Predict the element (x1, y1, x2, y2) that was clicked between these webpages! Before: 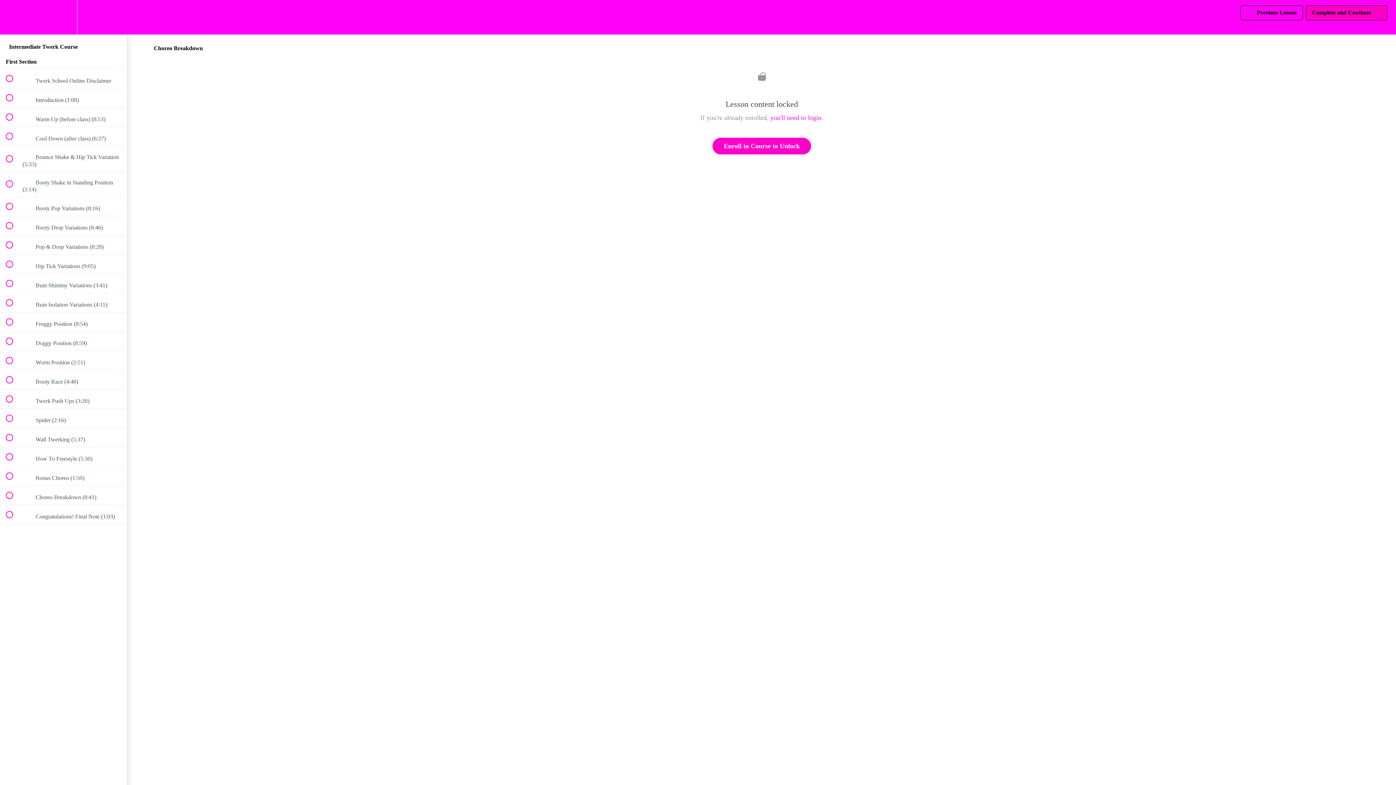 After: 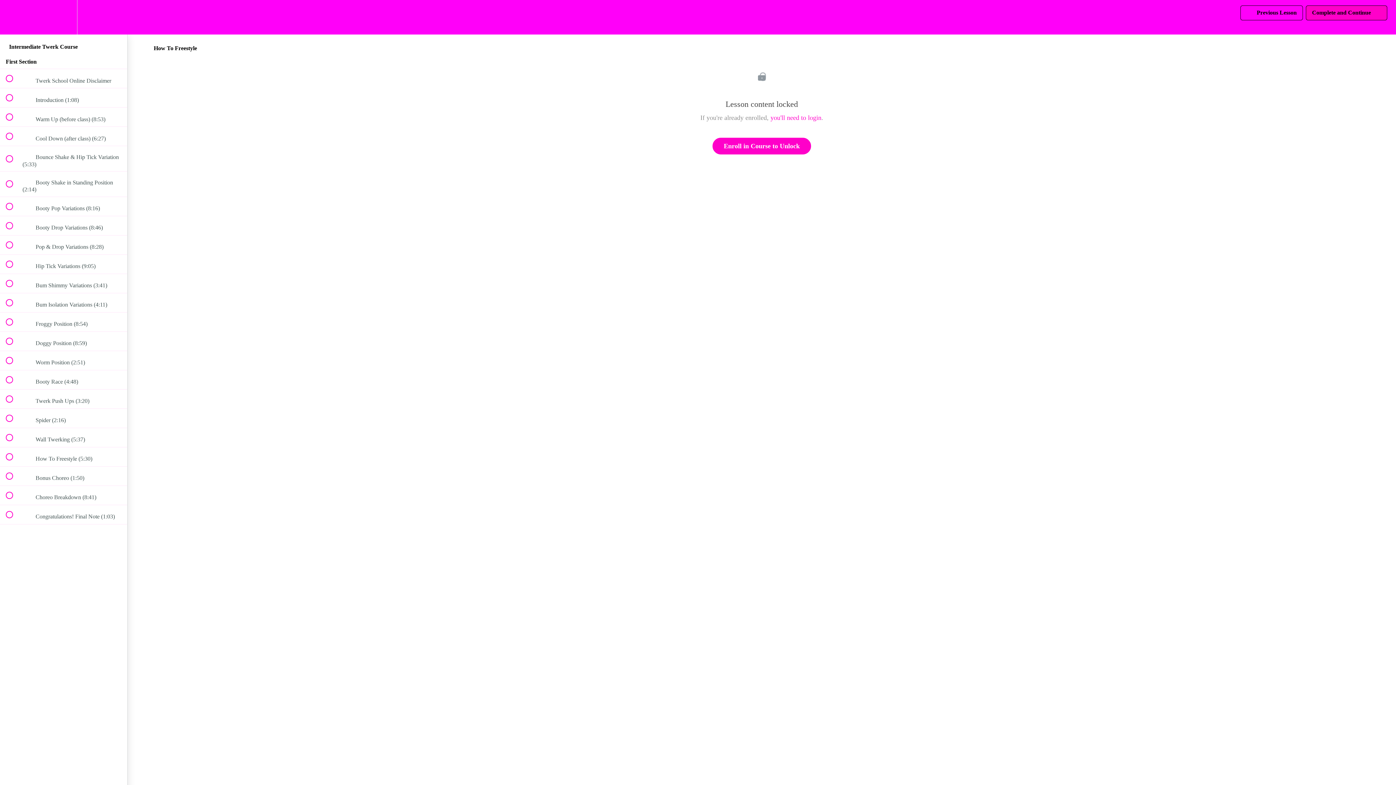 Action: label:  
 How To Freestyle (5:30) bbox: (0, 447, 127, 466)